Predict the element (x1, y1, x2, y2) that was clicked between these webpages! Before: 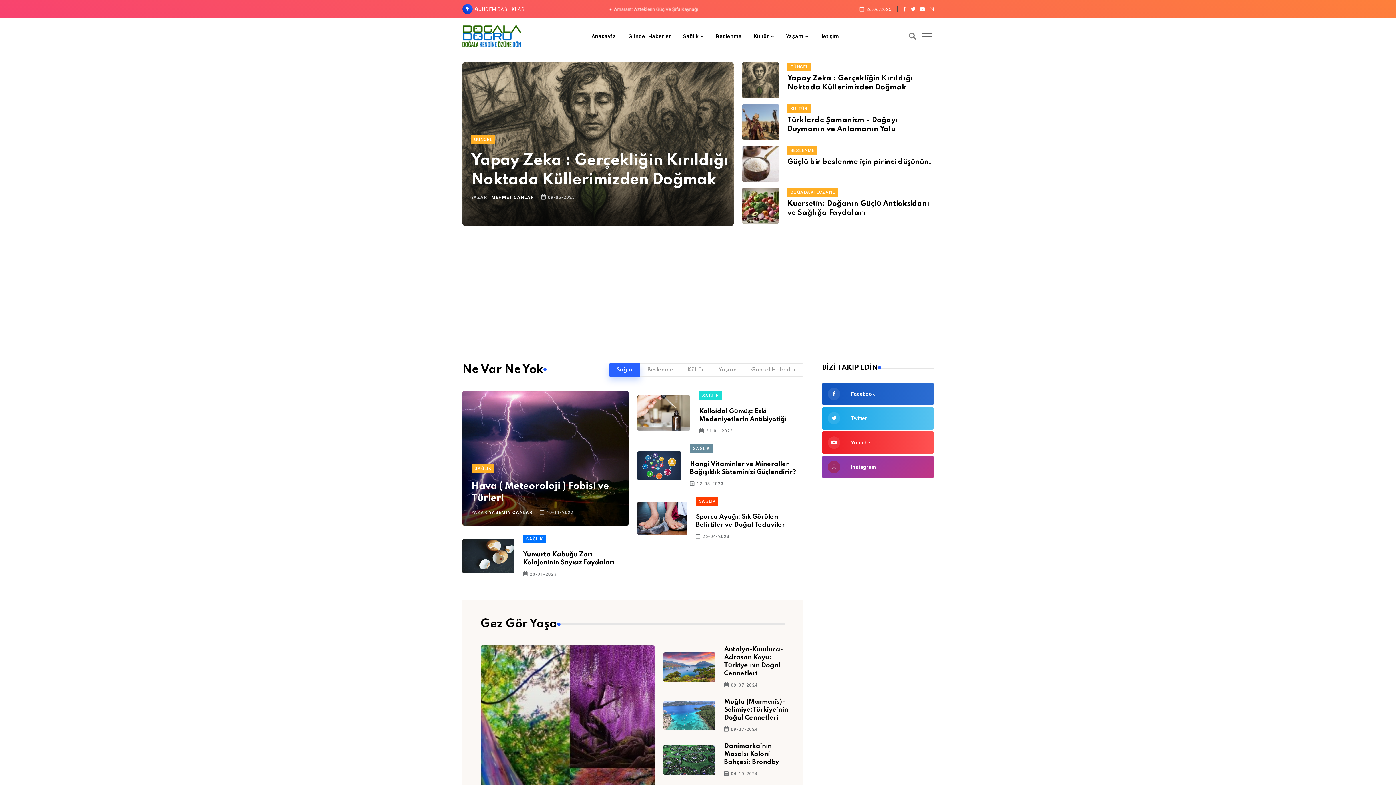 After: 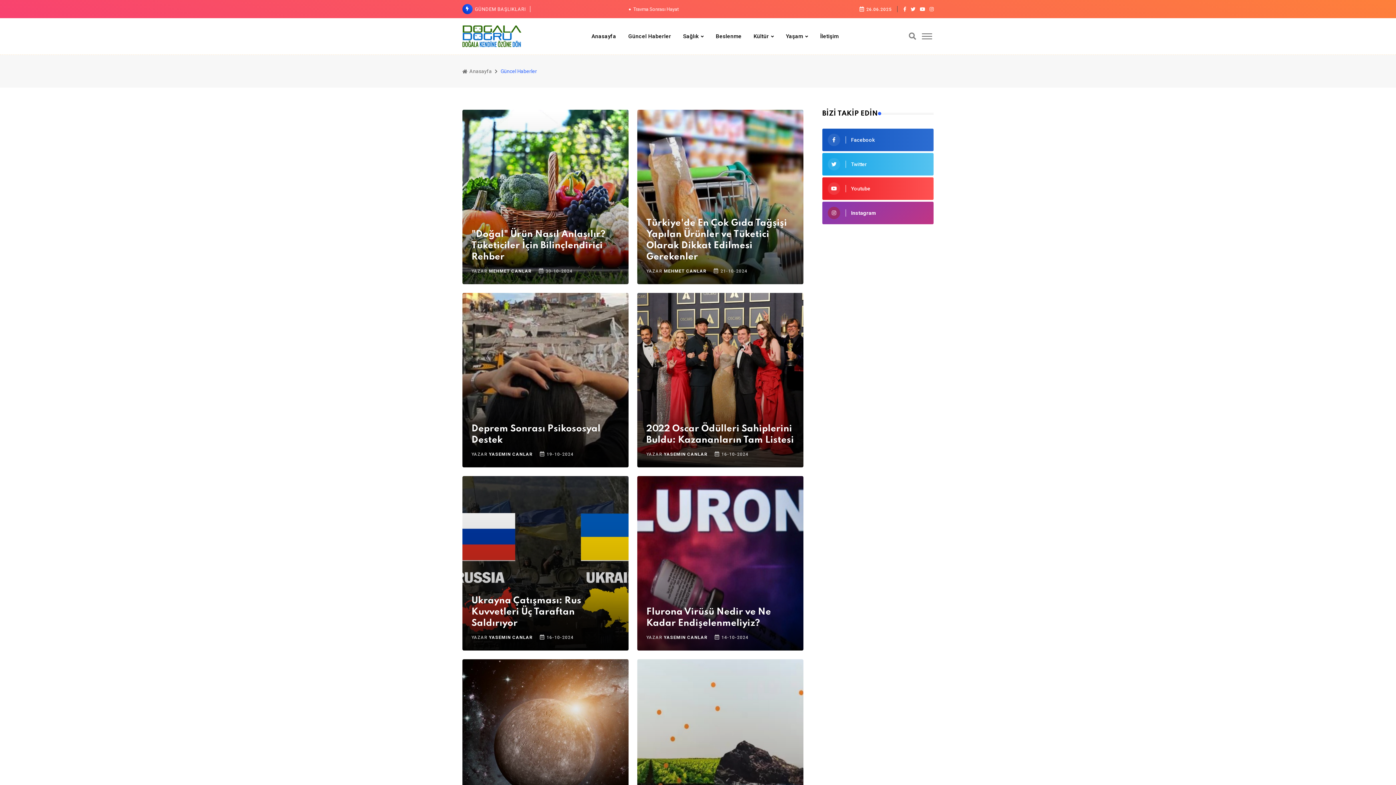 Action: label: Güncel Haberler bbox: (626, 18, 673, 54)